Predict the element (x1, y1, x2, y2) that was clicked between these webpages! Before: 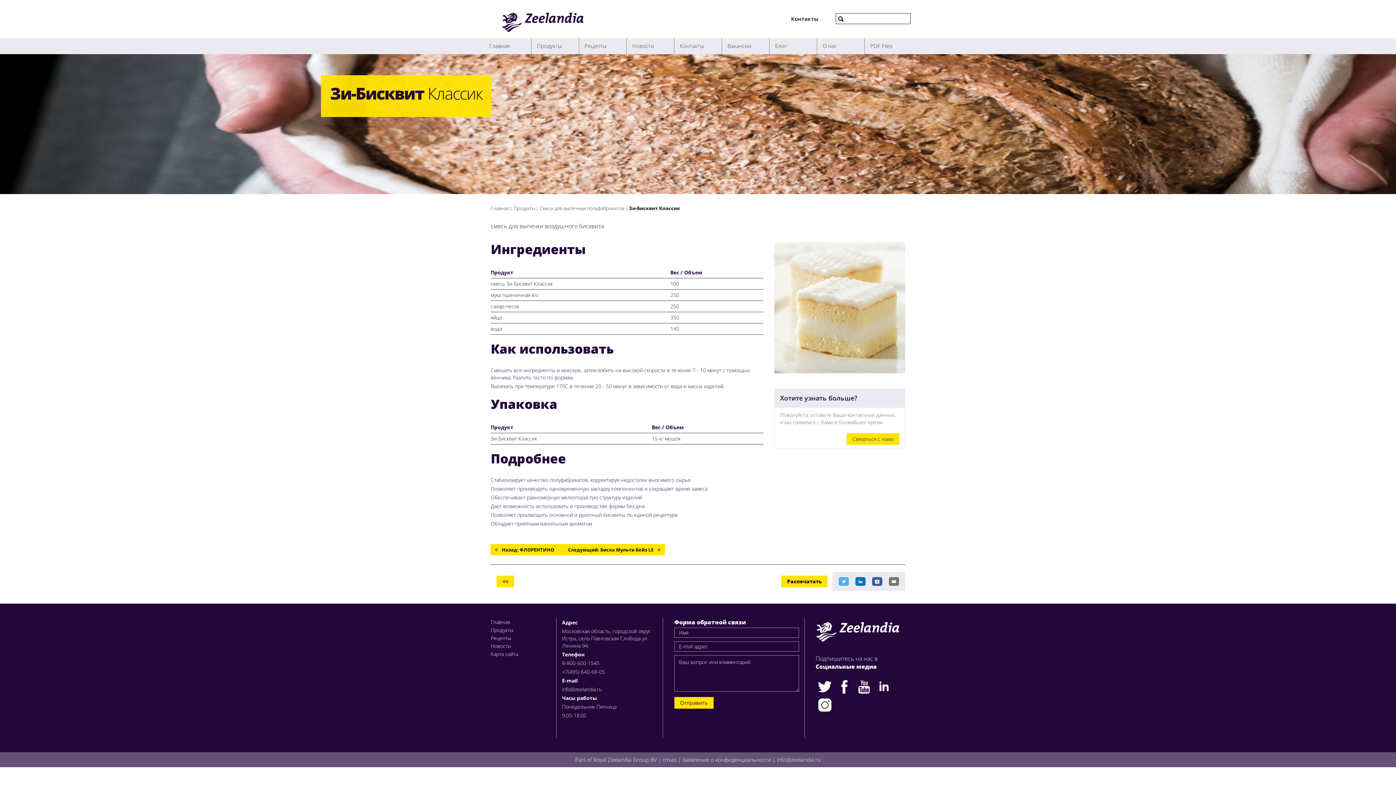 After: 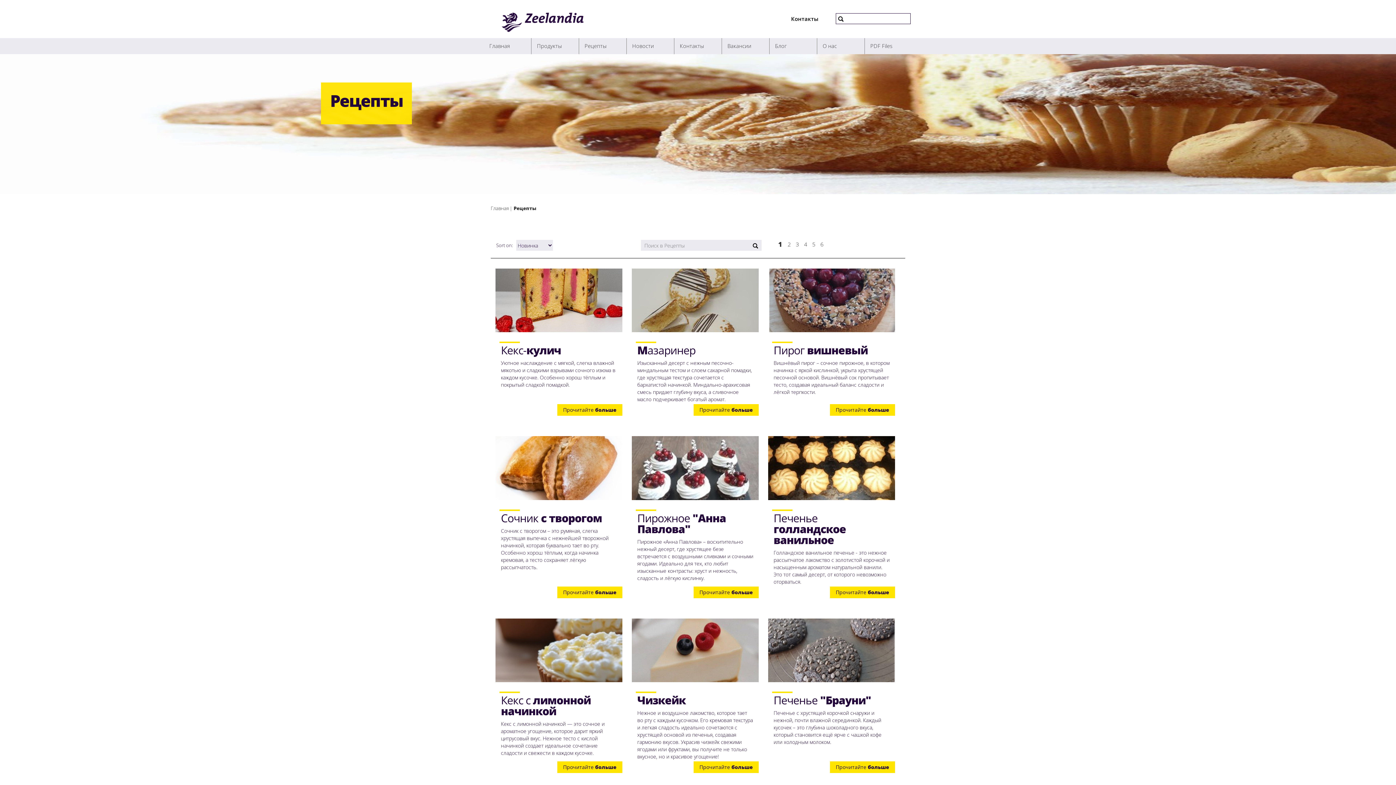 Action: label: Рецепты bbox: (579, 38, 628, 54)